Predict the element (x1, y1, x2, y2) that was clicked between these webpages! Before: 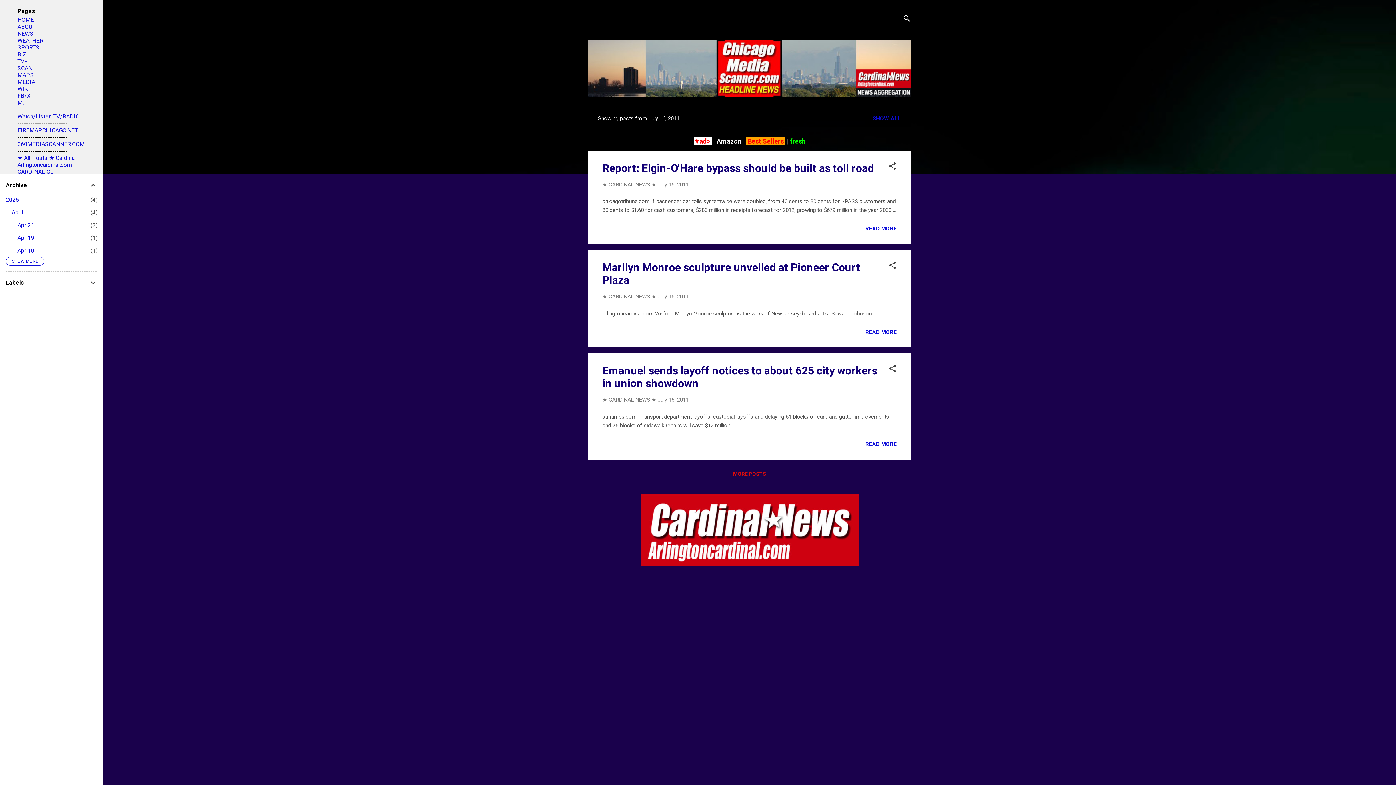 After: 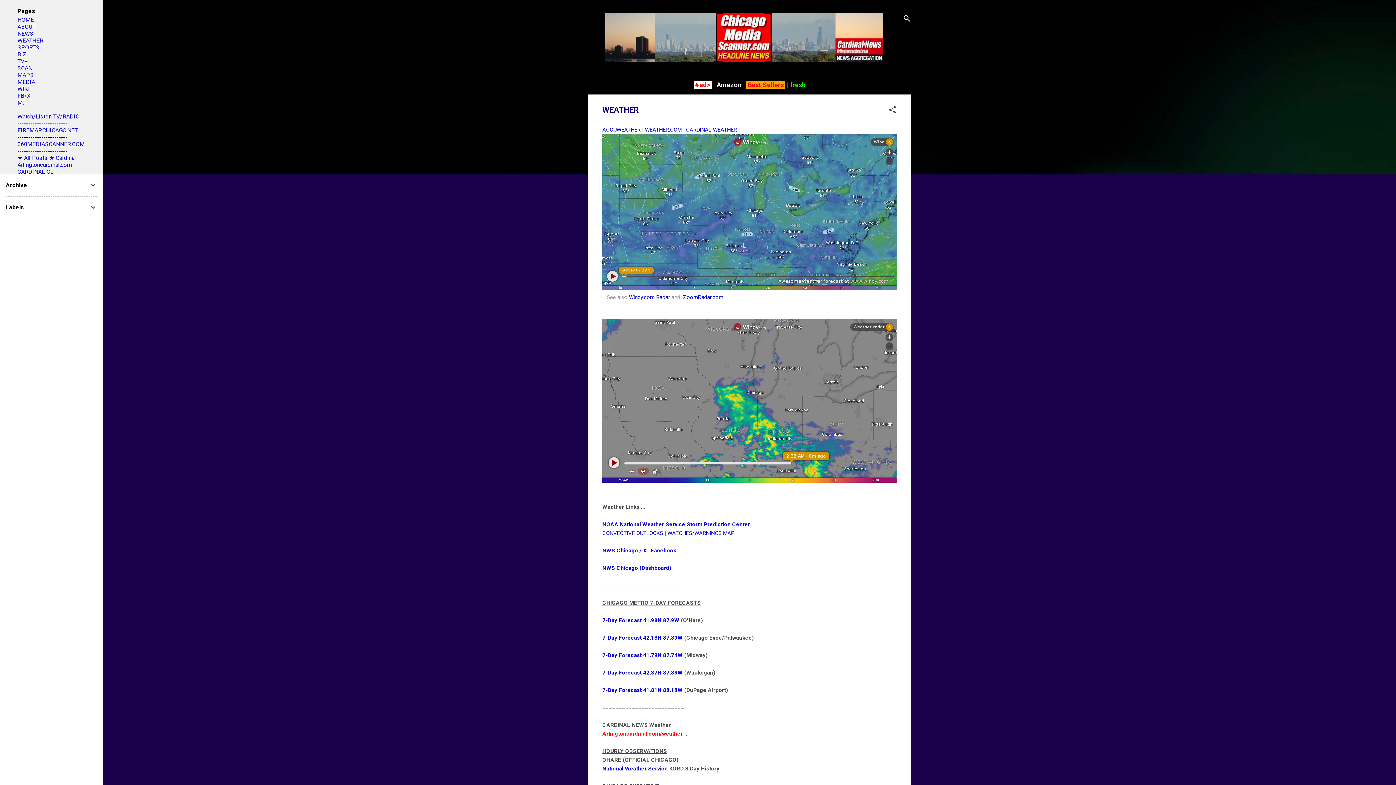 Action: label: WEATHER bbox: (17, 37, 43, 44)